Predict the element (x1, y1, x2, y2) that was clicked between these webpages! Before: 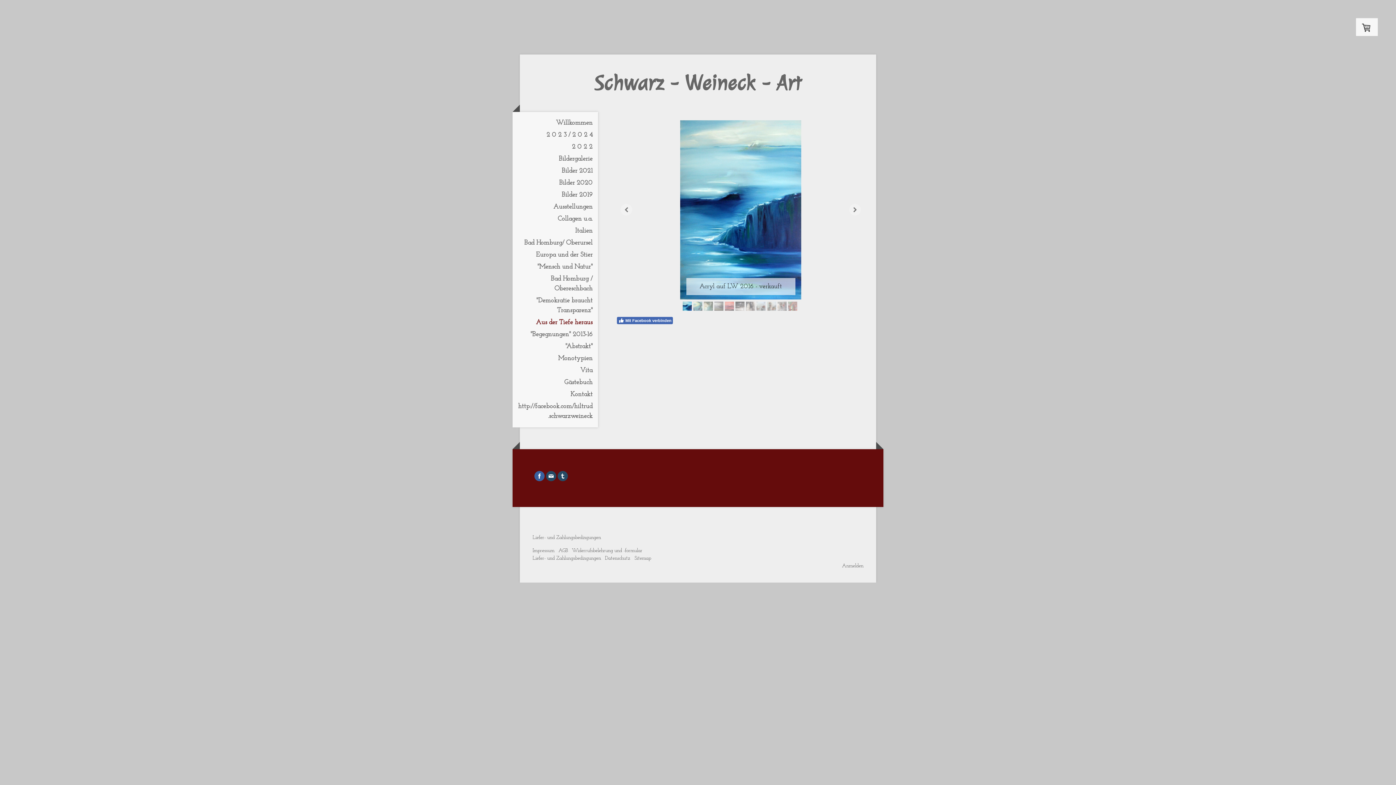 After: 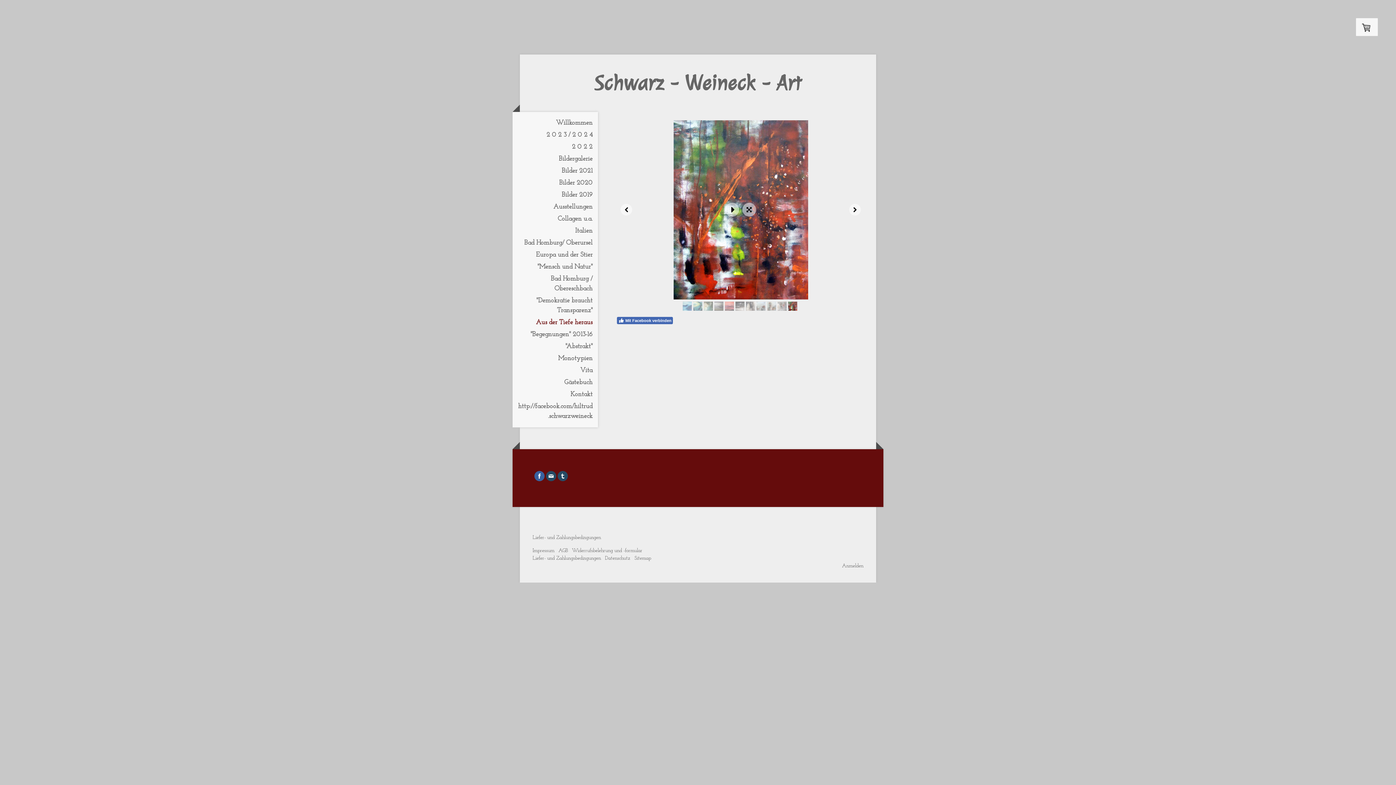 Action: bbox: (788, 301, 797, 310)